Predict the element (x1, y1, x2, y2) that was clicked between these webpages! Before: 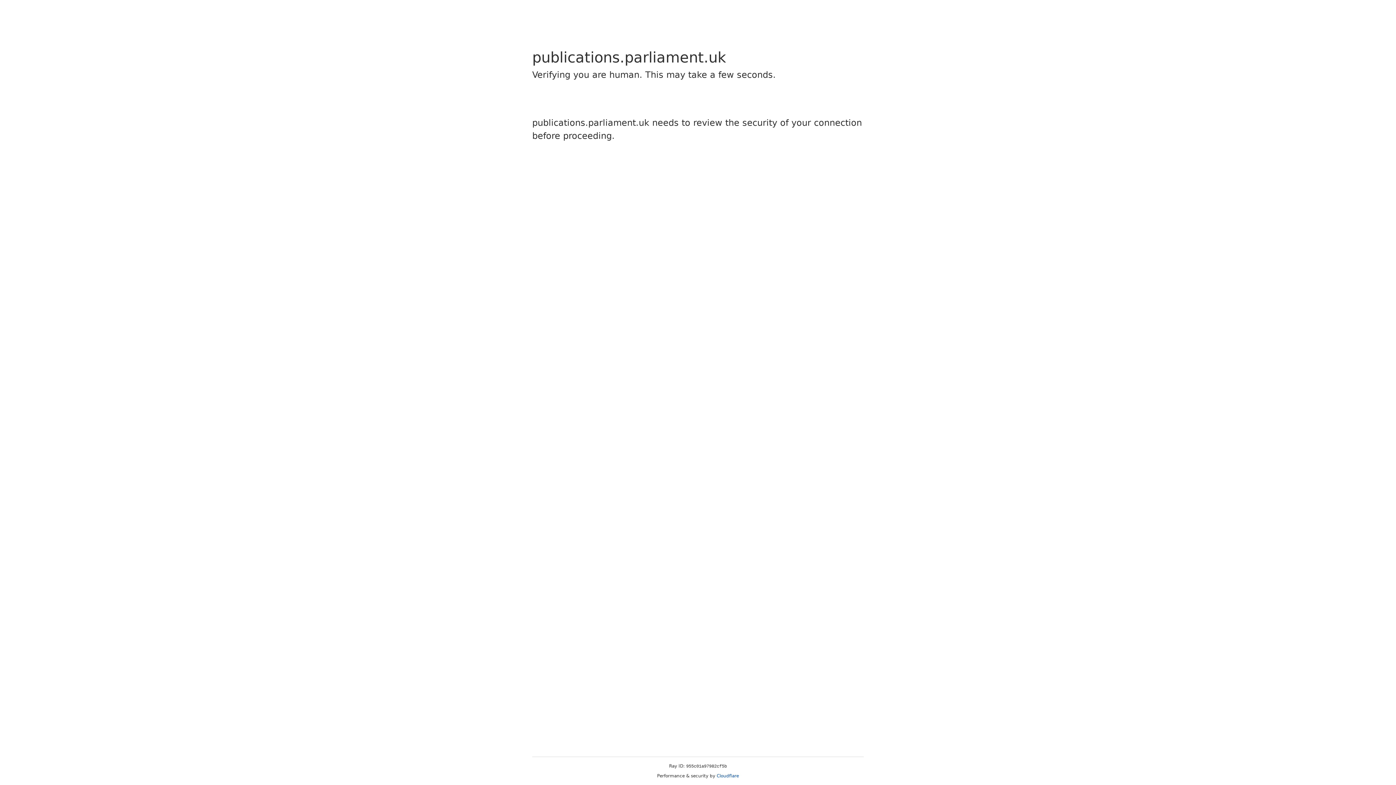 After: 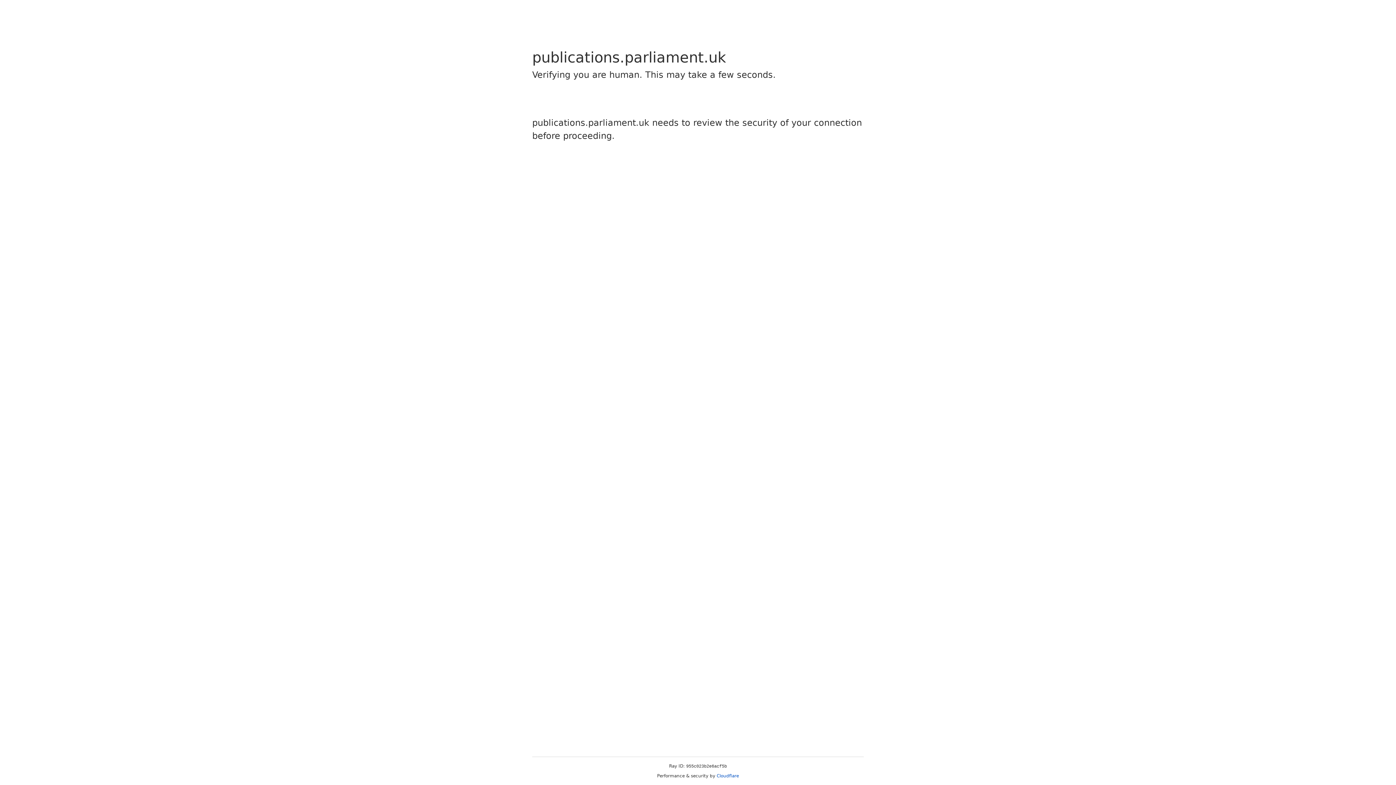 Action: bbox: (716, 773, 739, 778) label: Cloudflare